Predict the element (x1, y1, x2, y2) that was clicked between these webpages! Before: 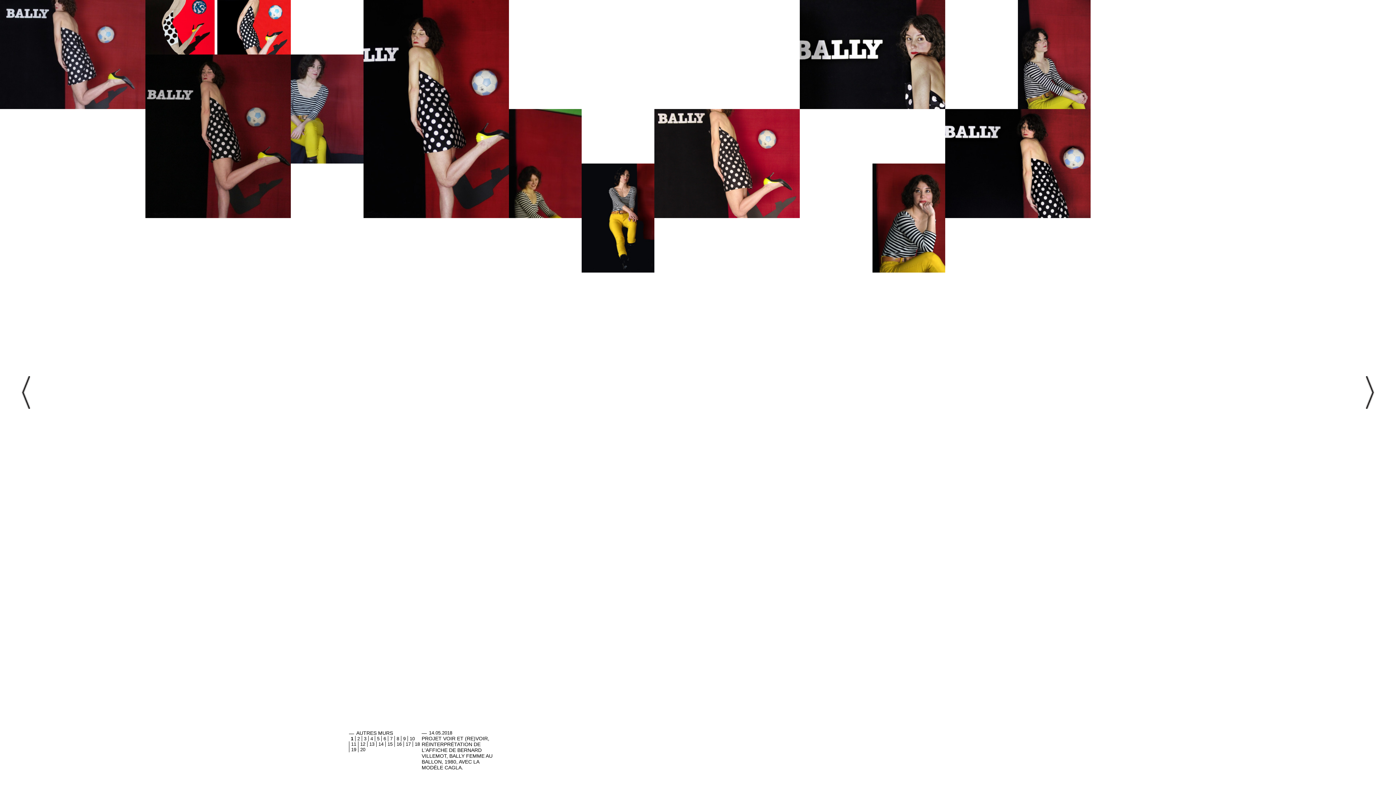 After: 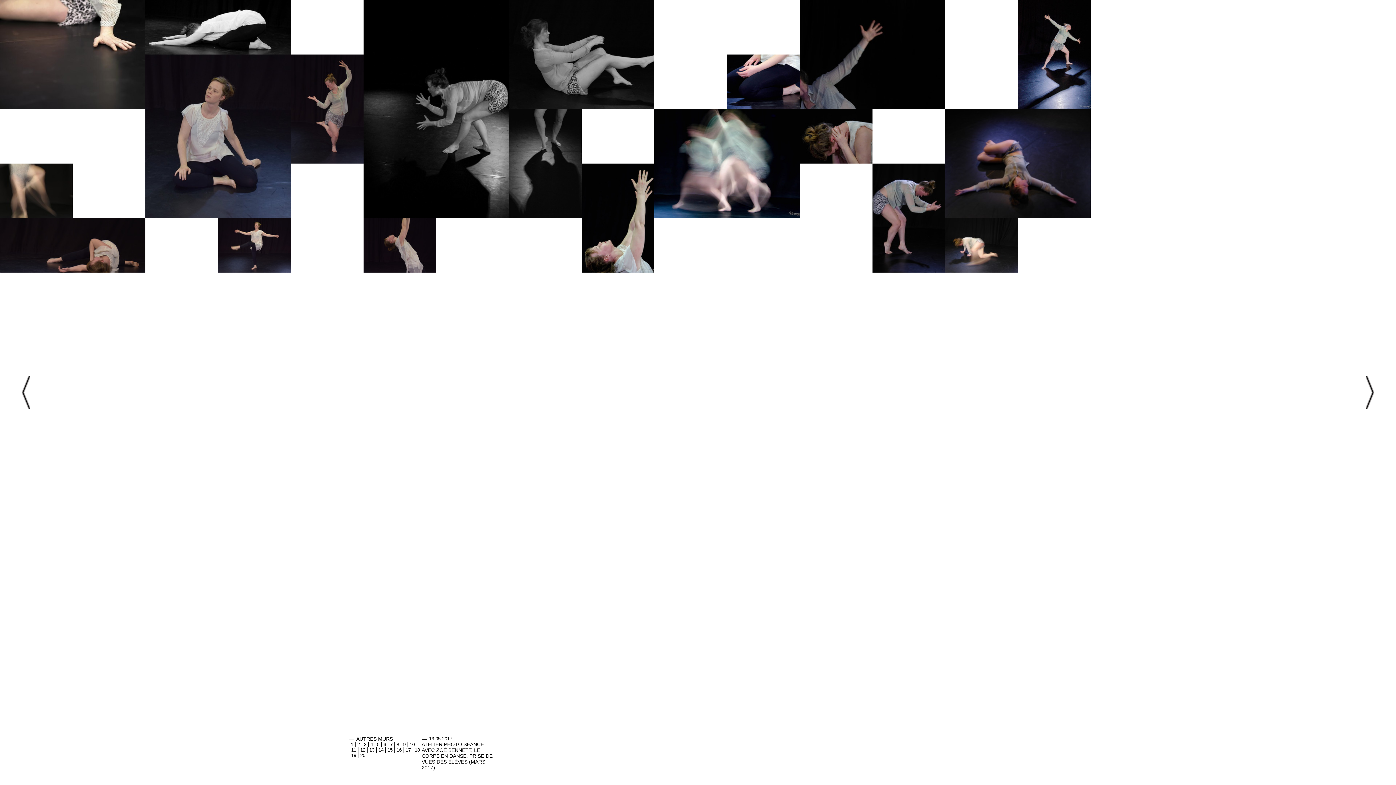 Action: label: 7 bbox: (390, 736, 392, 741)